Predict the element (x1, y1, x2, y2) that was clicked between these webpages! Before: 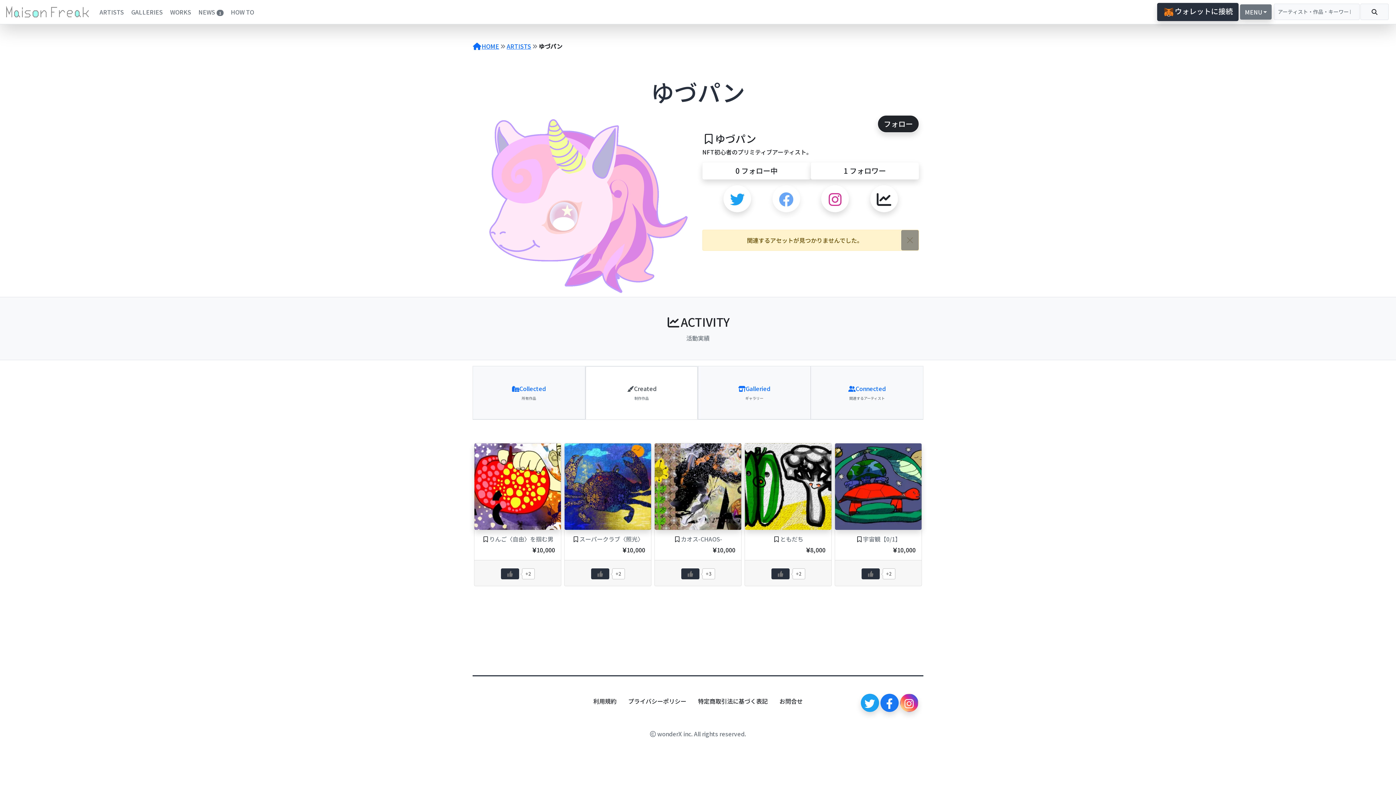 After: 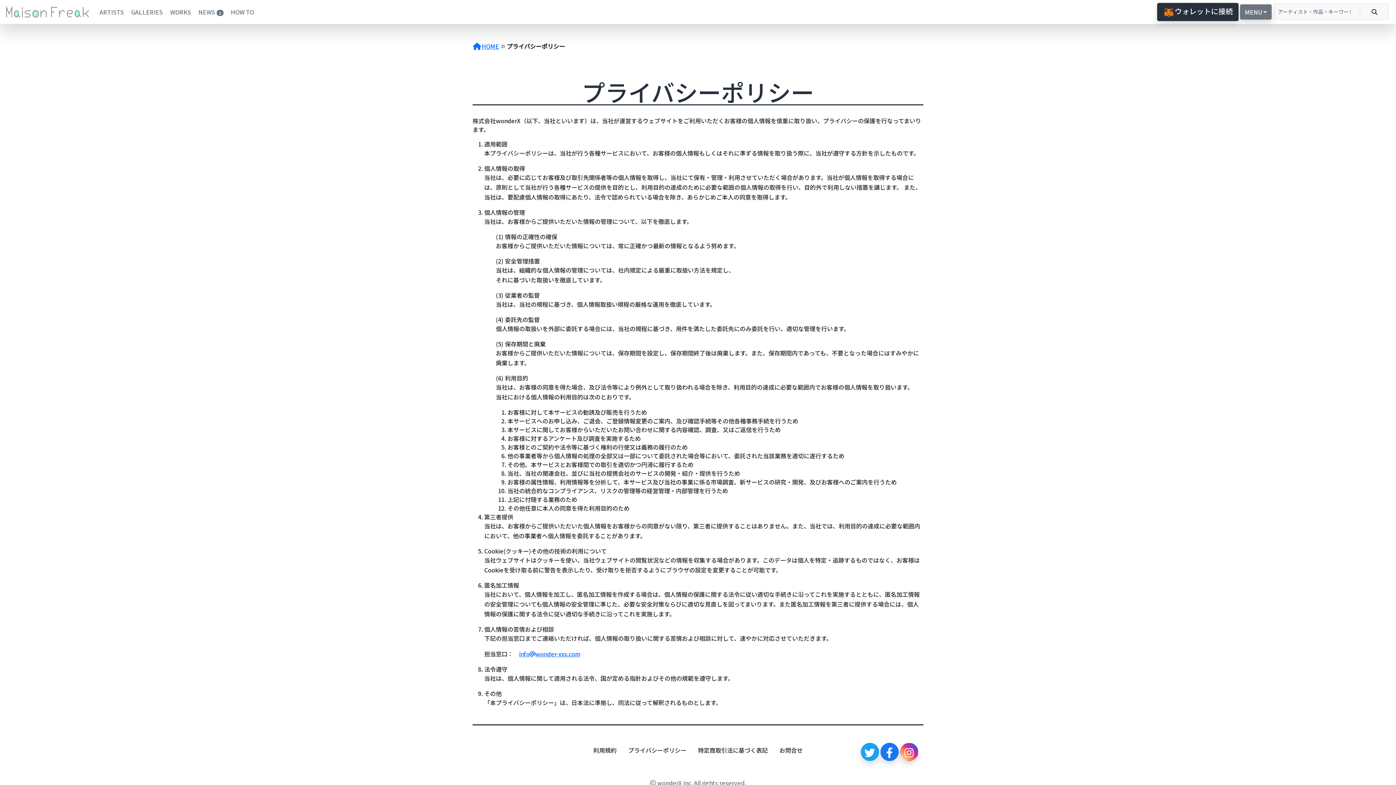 Action: label: プライバシーポリシー bbox: (622, 694, 692, 708)